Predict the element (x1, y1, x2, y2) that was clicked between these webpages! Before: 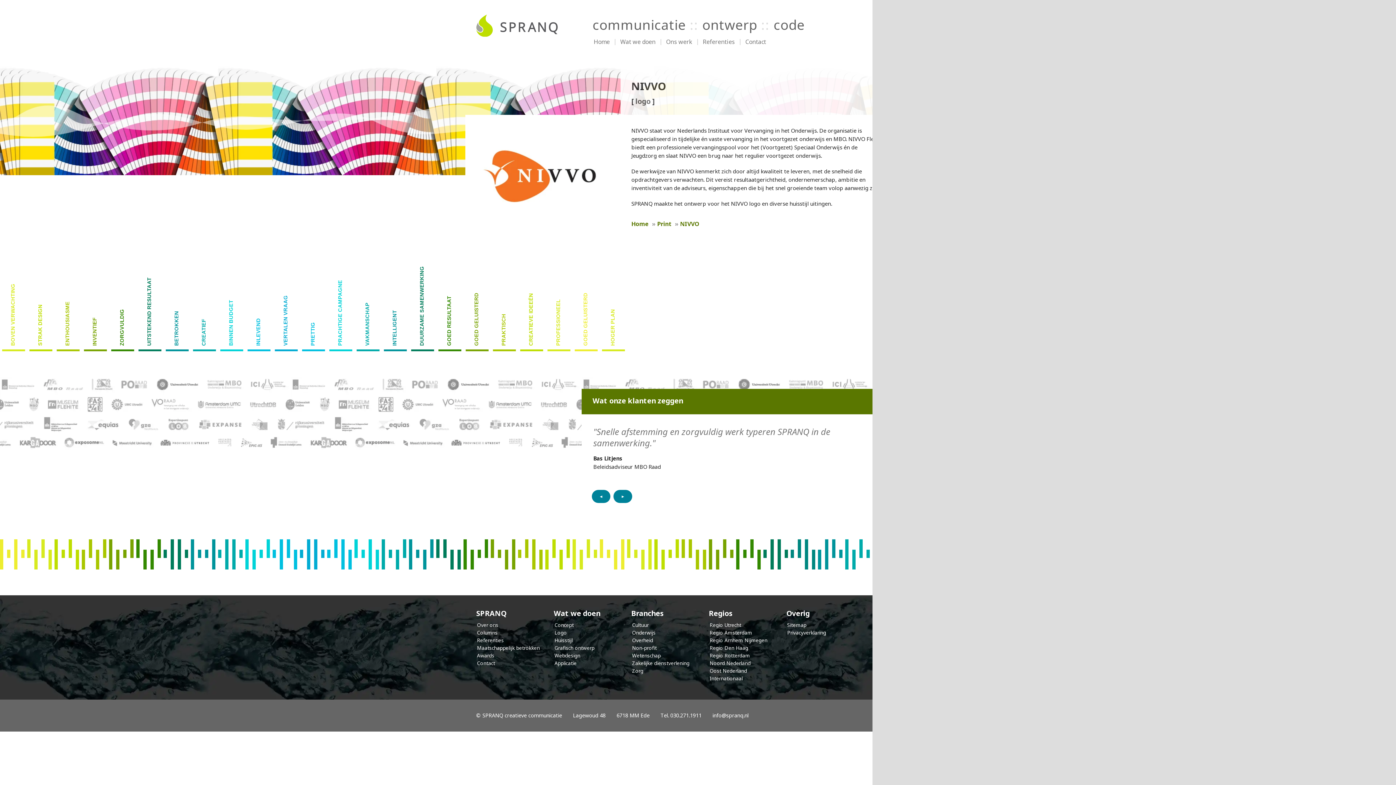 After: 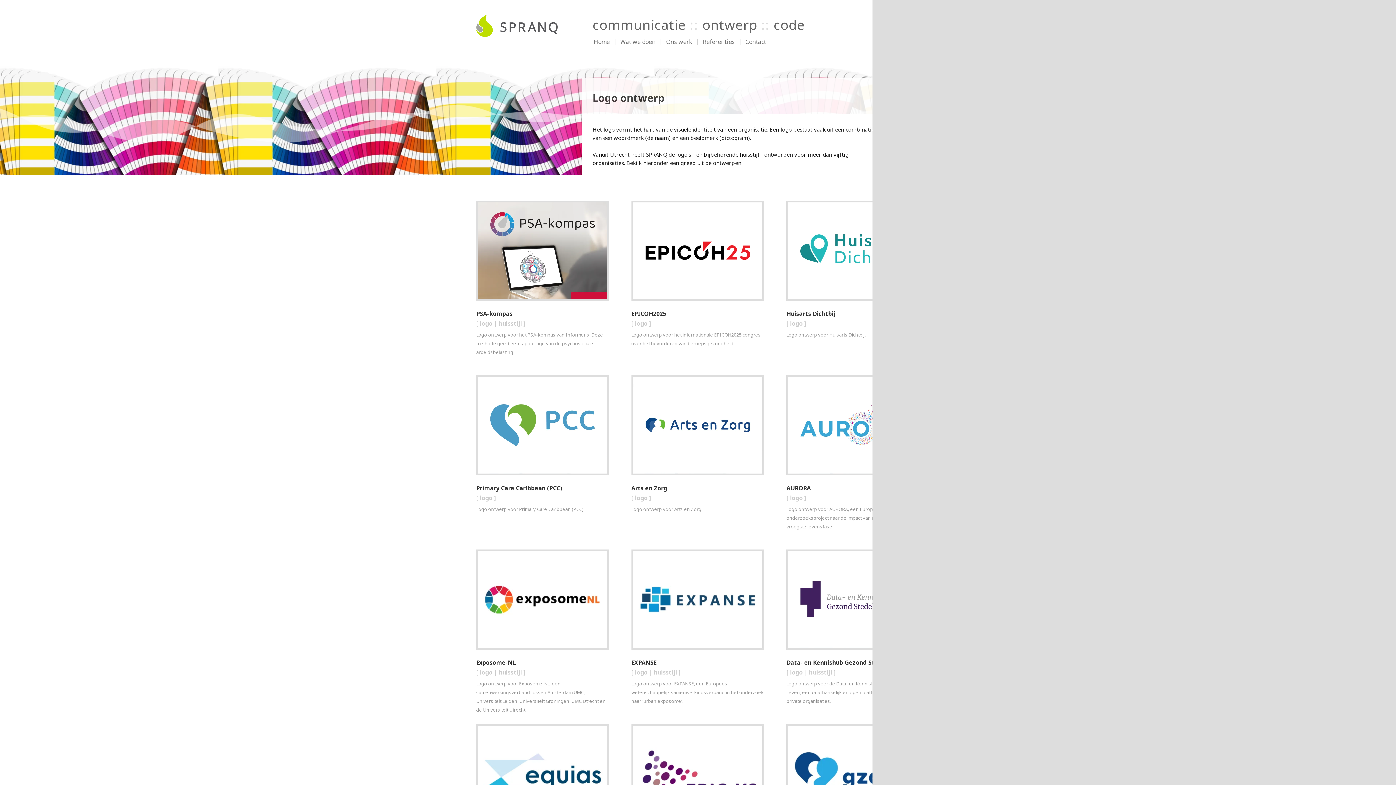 Action: label: logo bbox: (635, 96, 650, 106)